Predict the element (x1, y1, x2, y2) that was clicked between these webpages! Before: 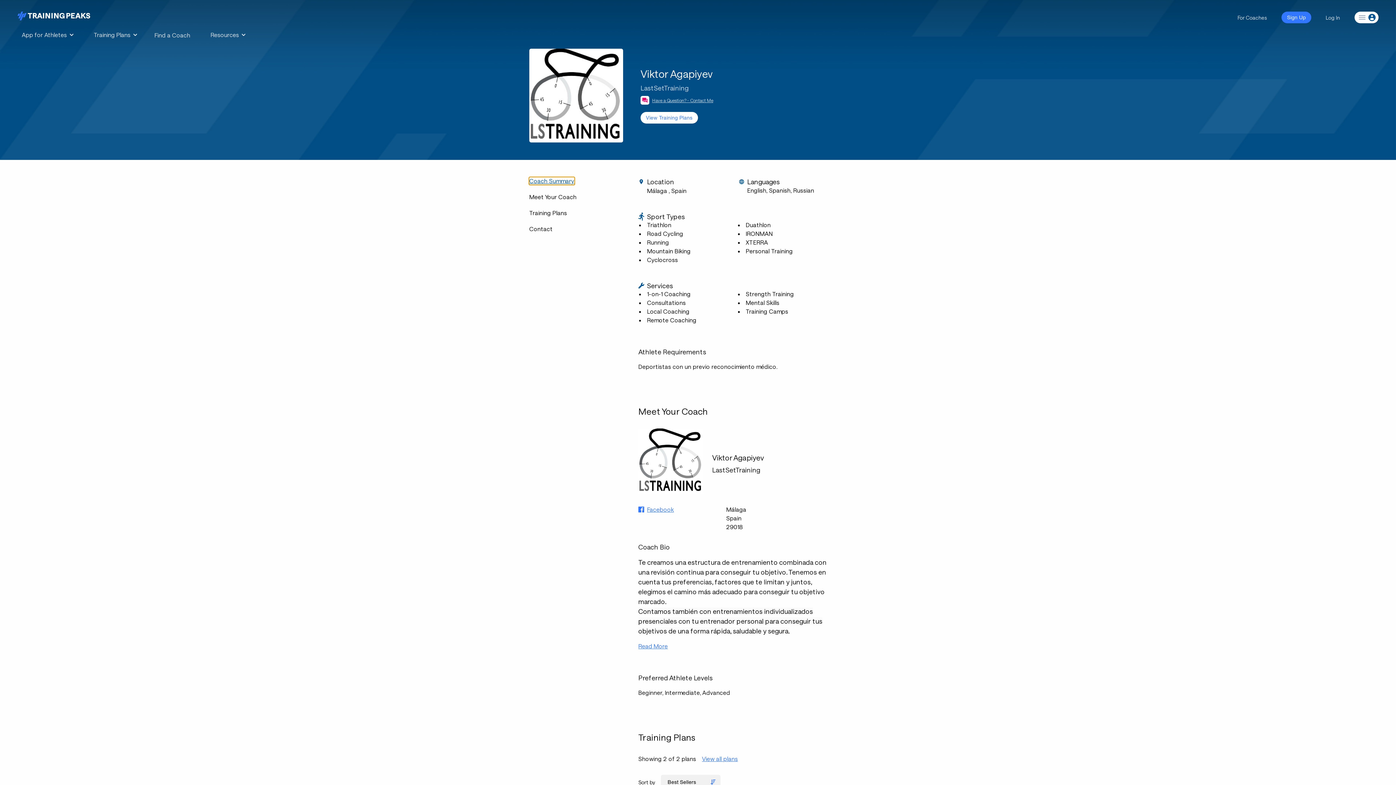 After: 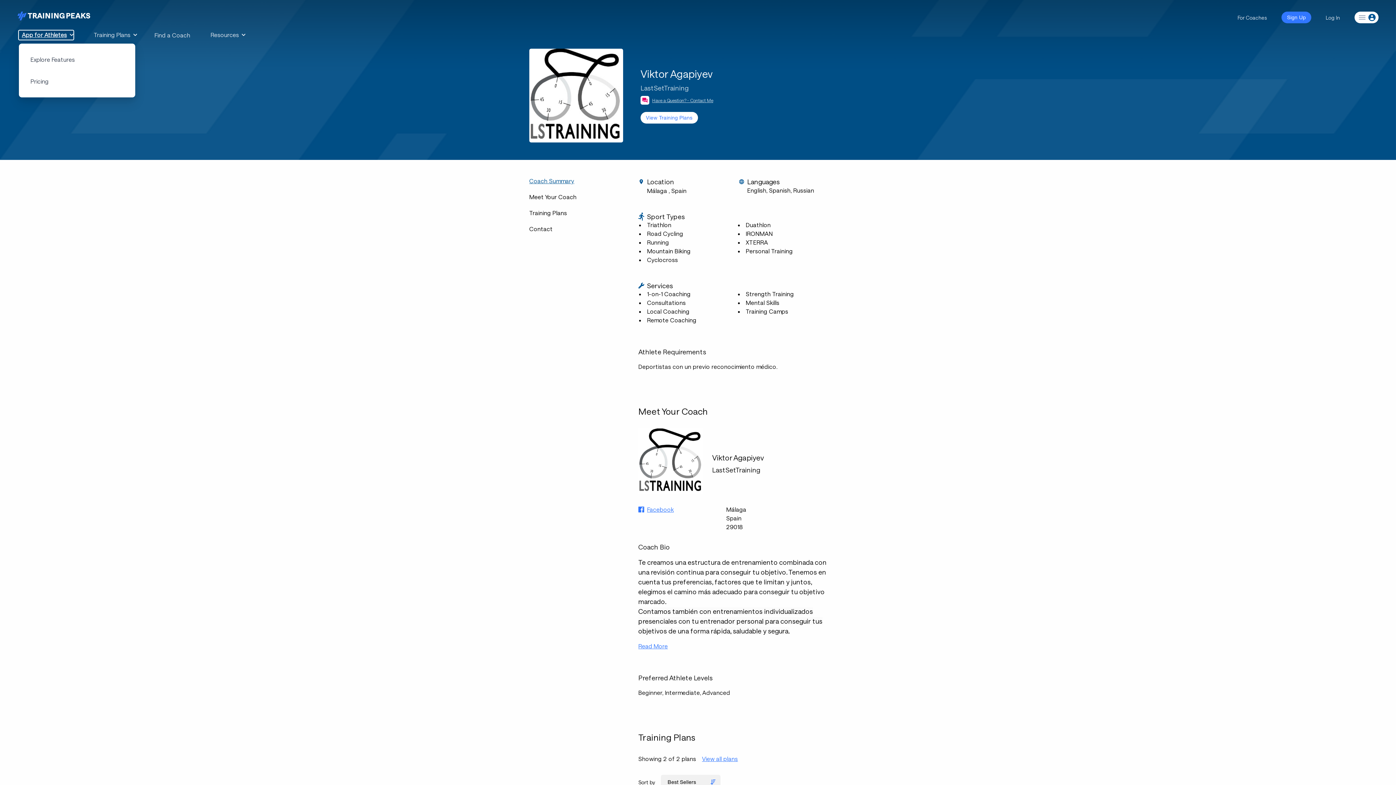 Action: label: App for Athletes bbox: (18, 30, 73, 39)